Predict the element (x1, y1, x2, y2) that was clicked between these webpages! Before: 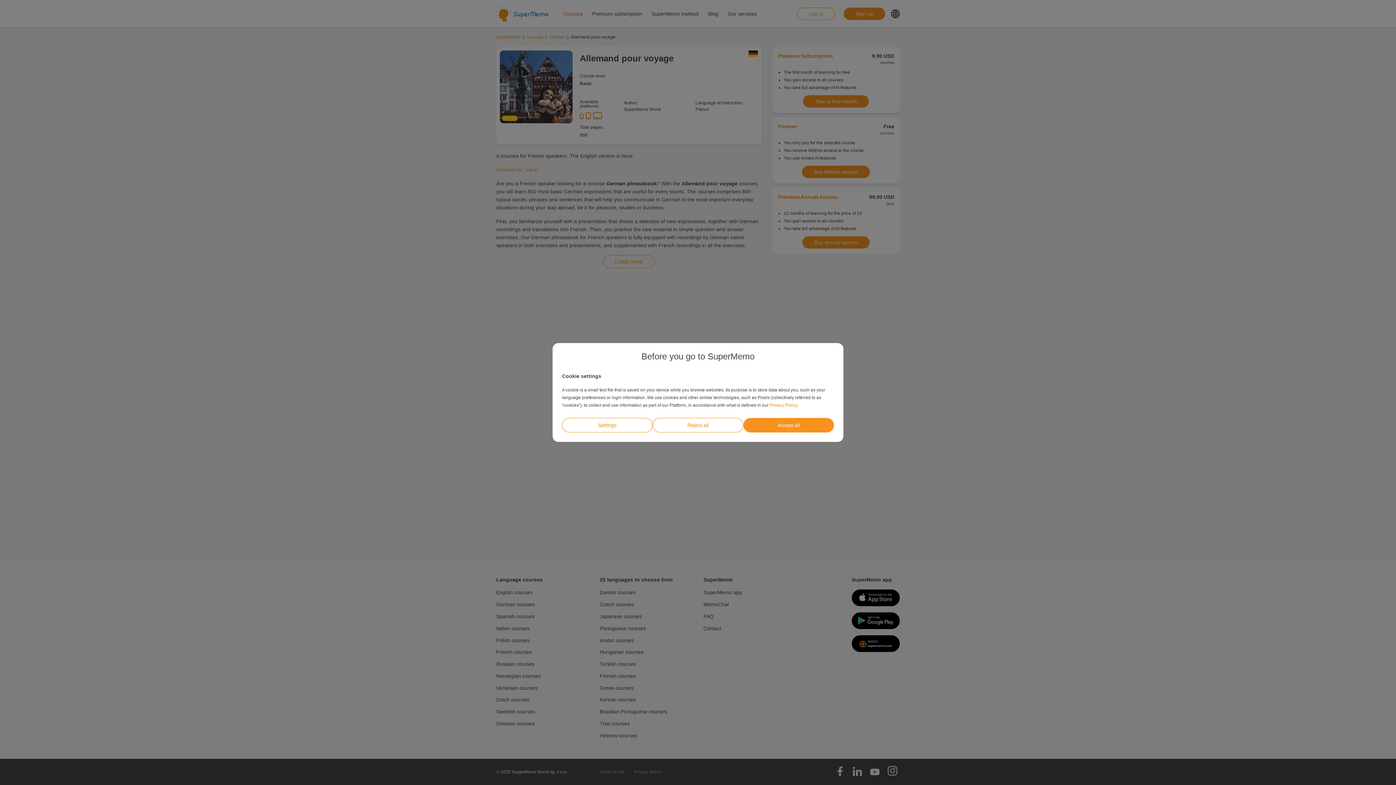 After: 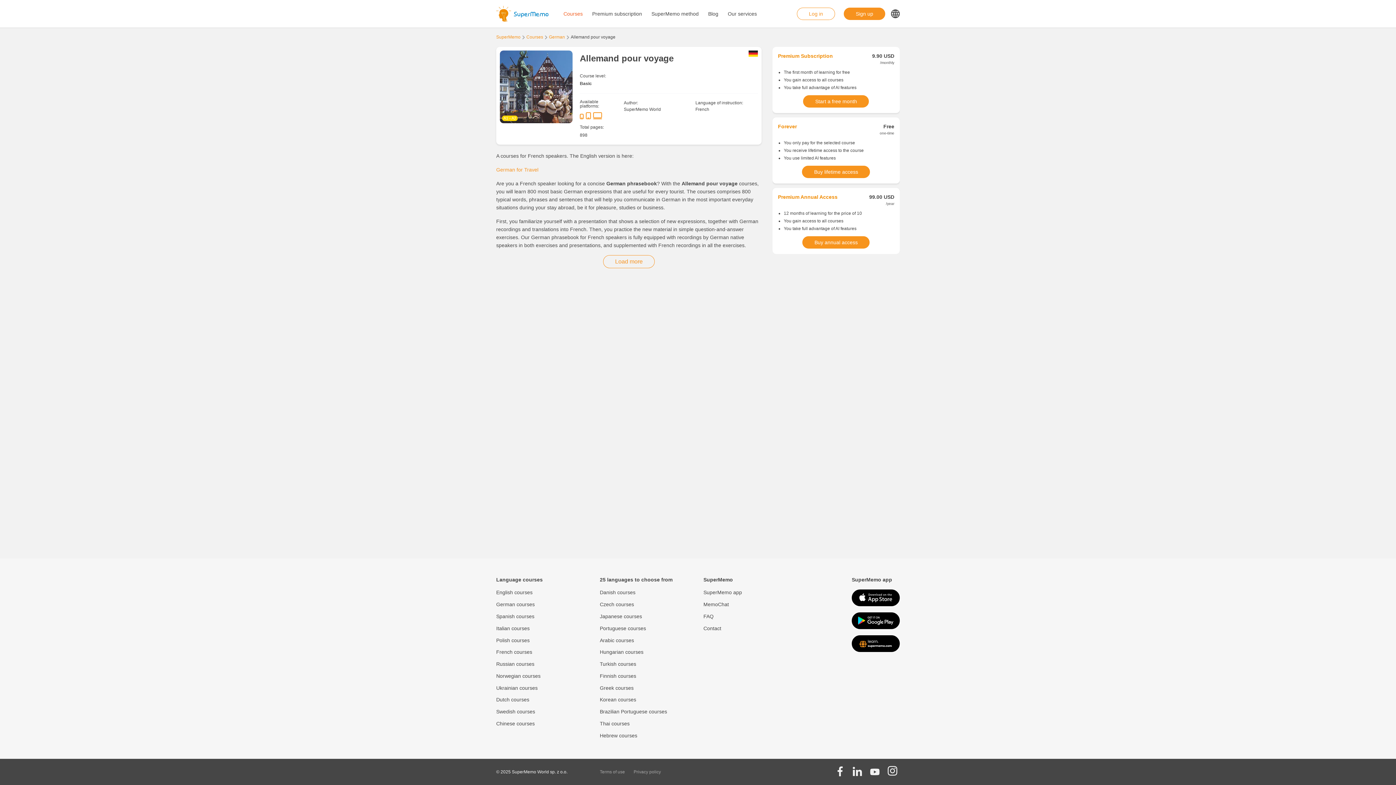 Action: bbox: (652, 418, 743, 432) label: Reject all